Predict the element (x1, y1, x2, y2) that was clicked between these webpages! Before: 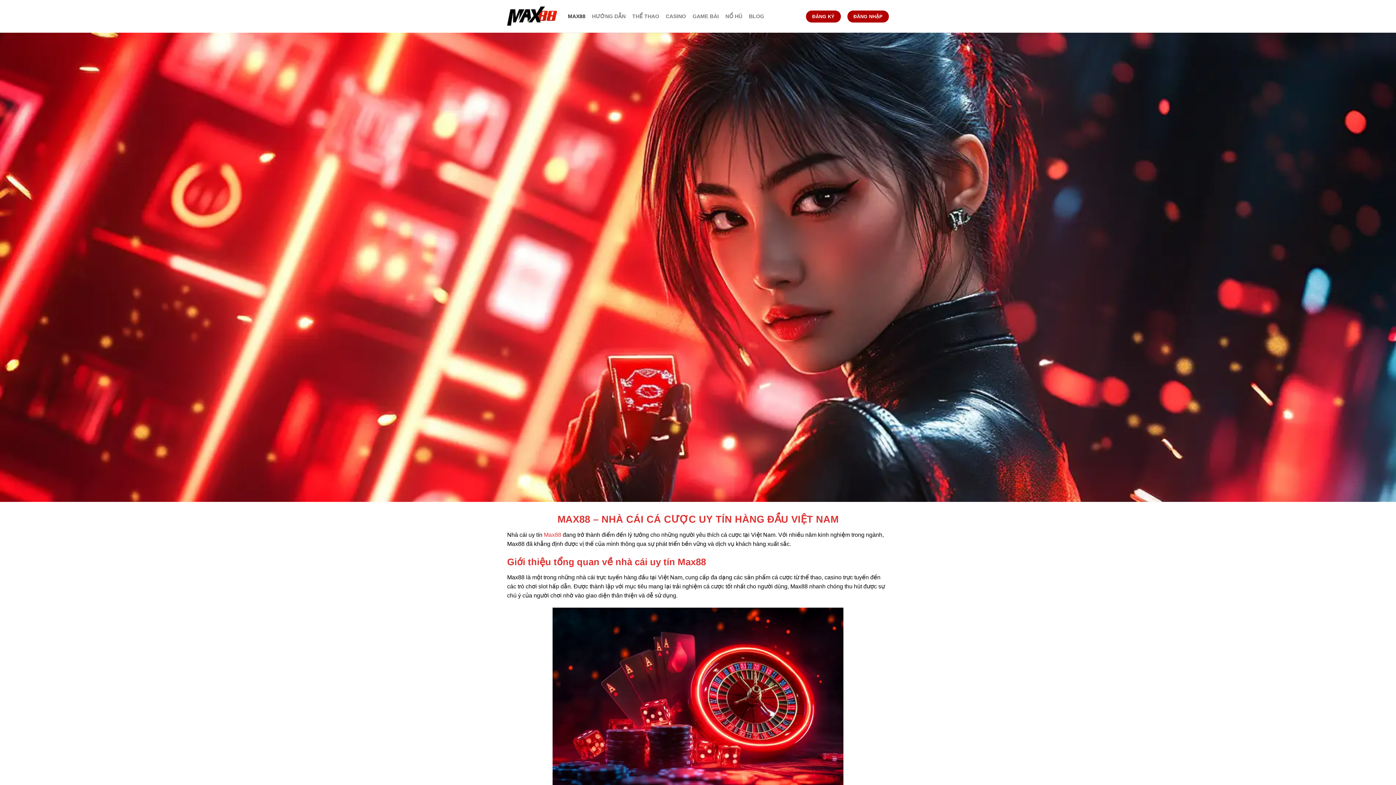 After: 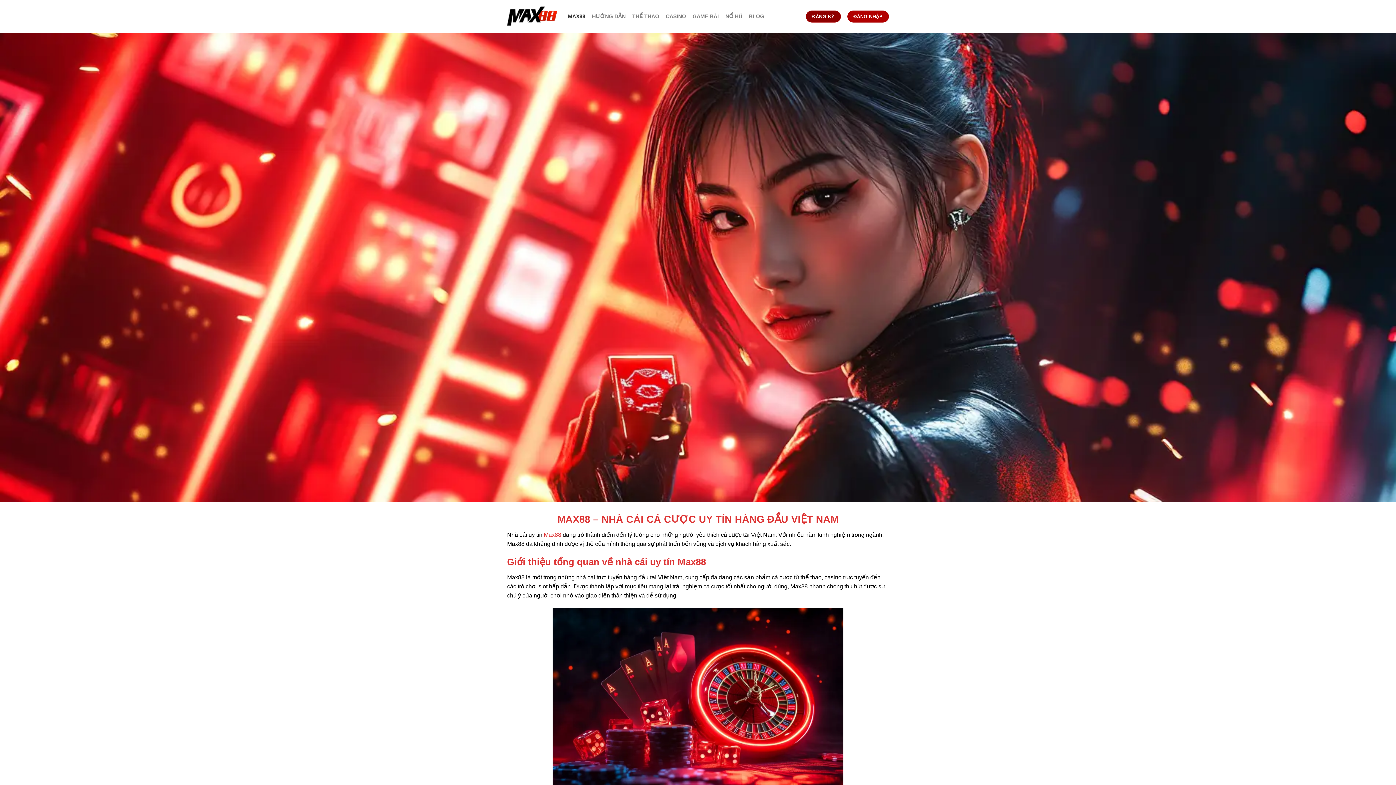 Action: bbox: (806, 10, 841, 22) label: ĐĂNG KÝ